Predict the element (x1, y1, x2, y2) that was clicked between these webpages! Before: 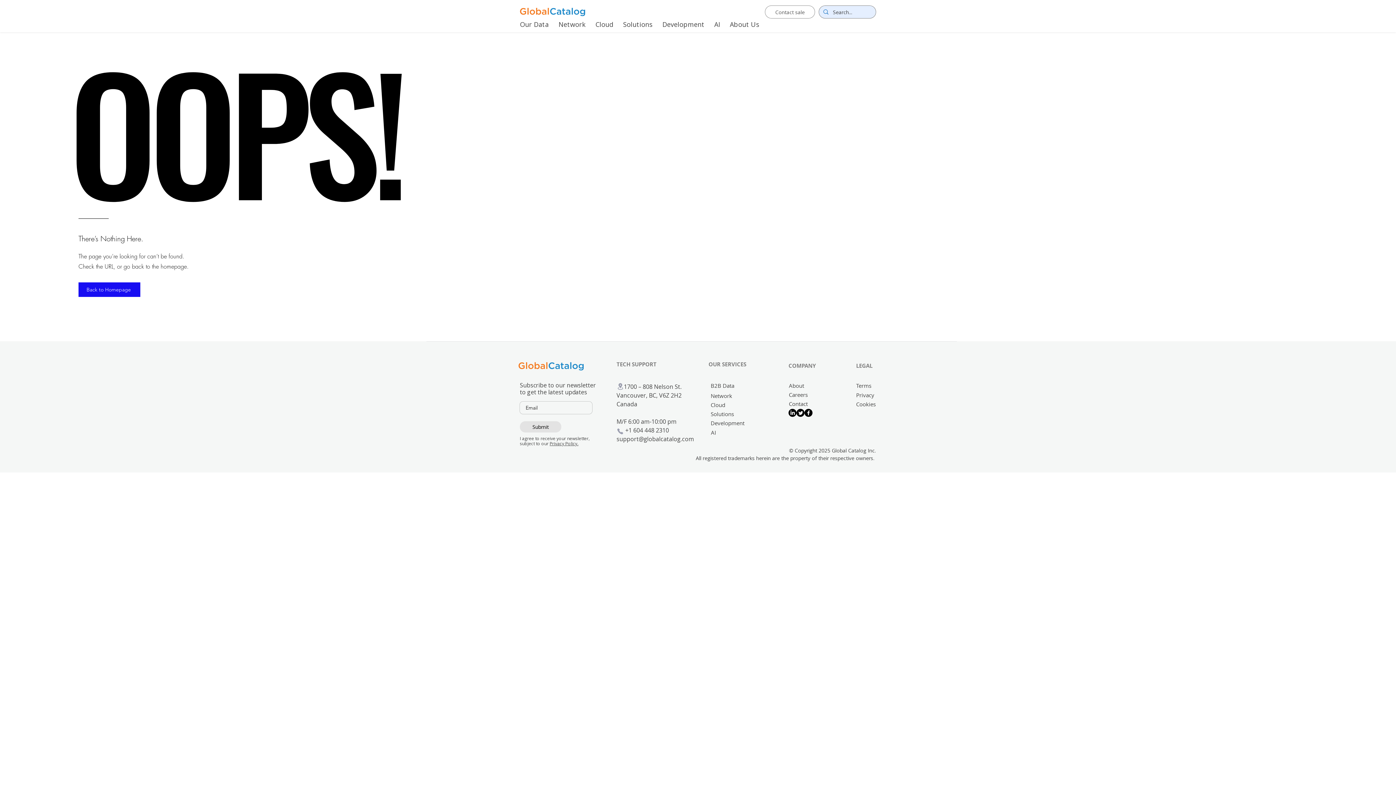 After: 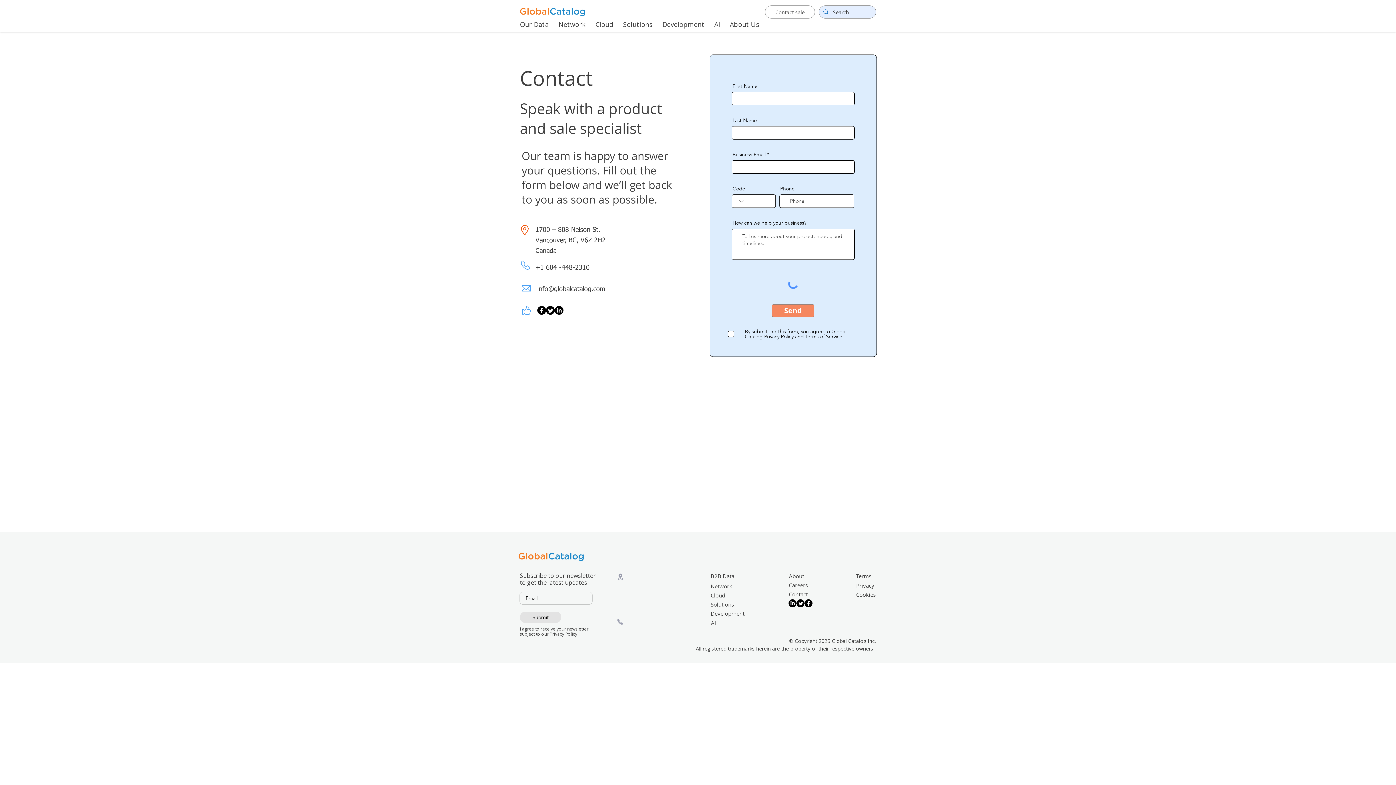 Action: bbox: (765, 5, 815, 18) label: Contact sale 